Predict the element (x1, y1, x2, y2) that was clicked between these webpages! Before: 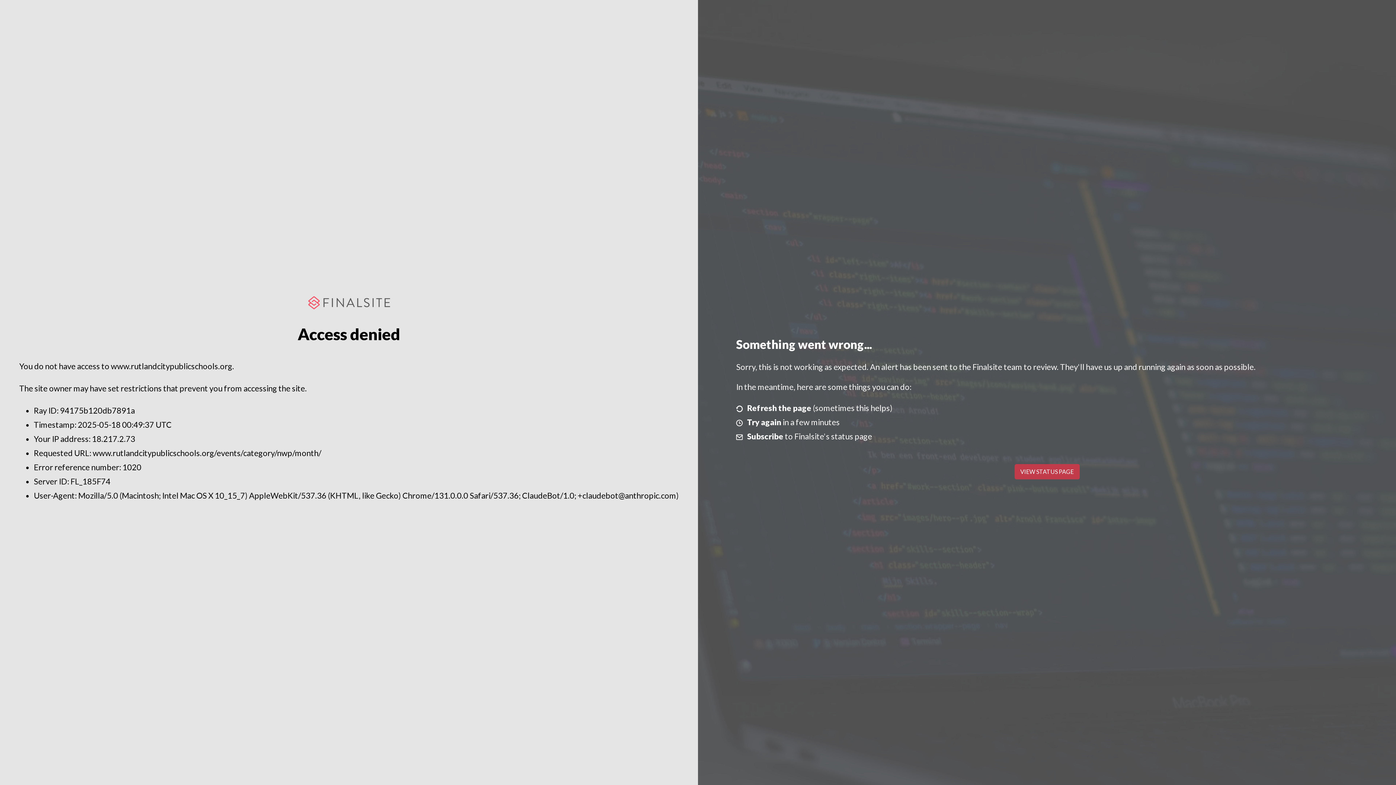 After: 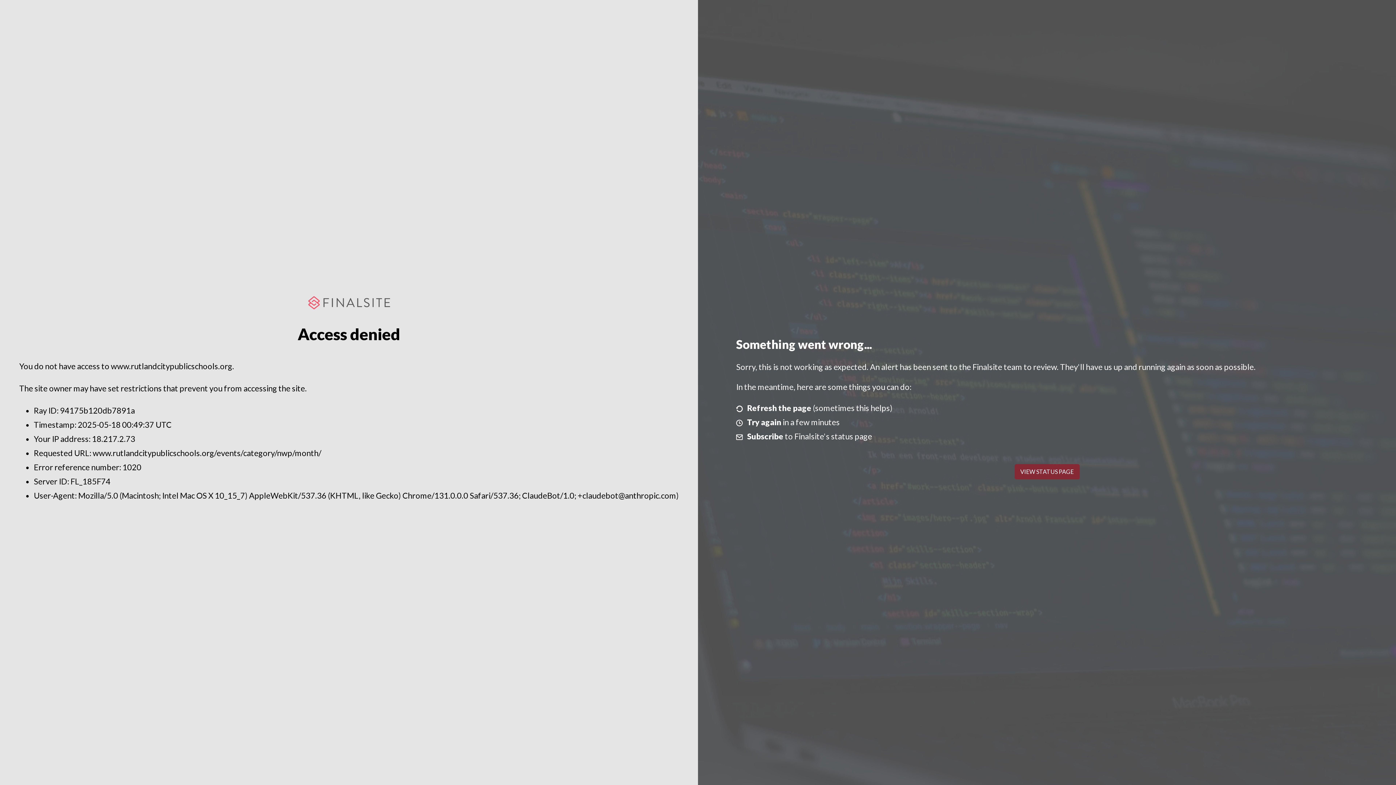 Action: label: VIEW STATUS PAGE bbox: (1014, 464, 1079, 479)